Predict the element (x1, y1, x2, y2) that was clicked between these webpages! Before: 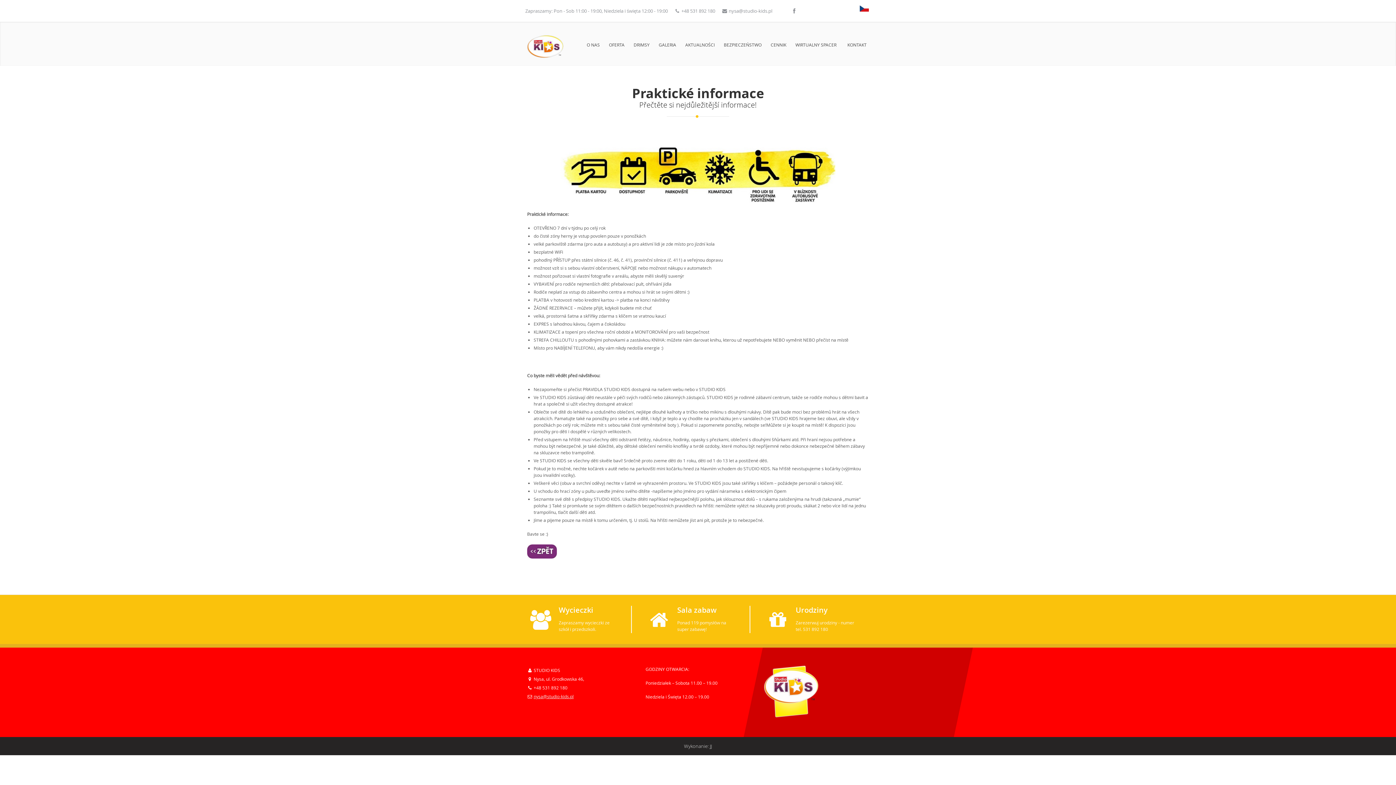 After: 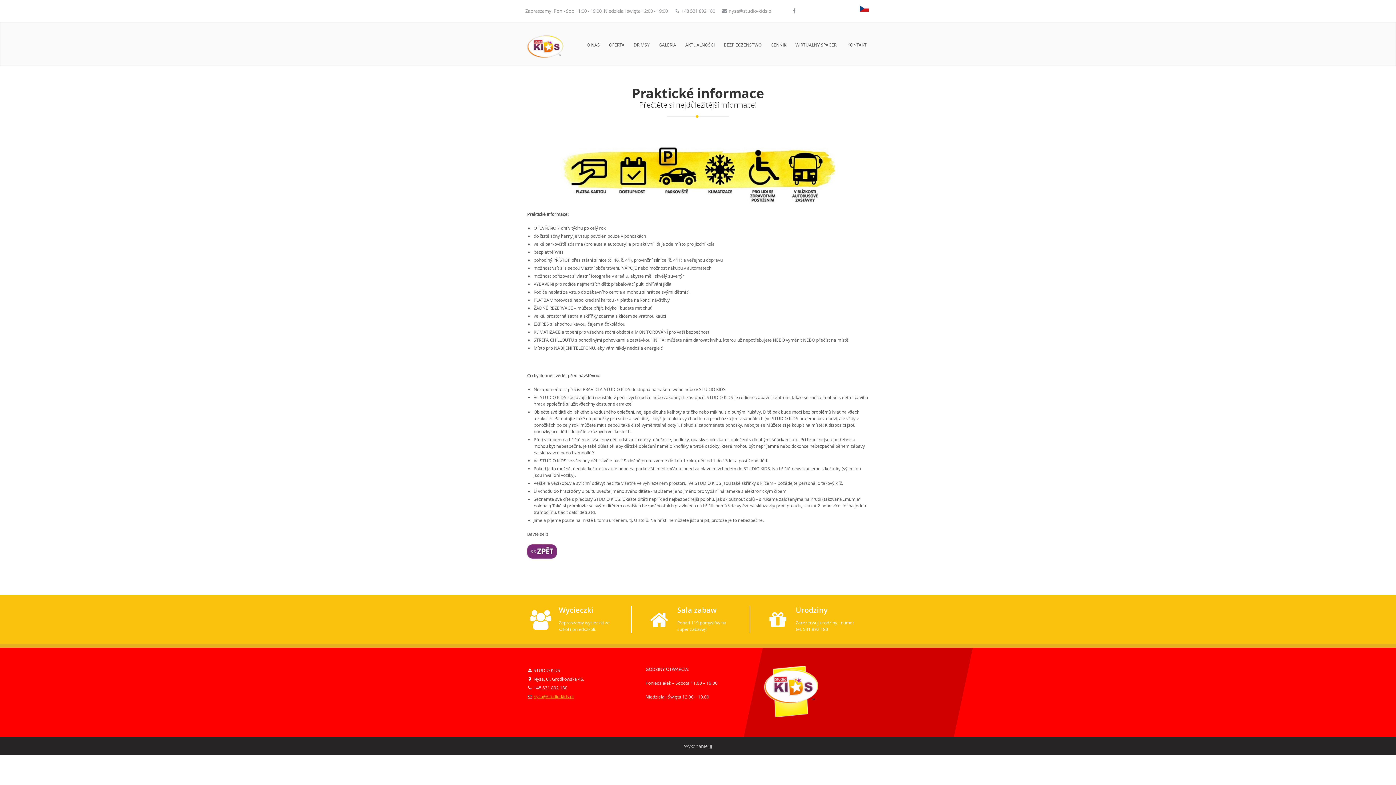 Action: bbox: (533, 693, 573, 699) label: nysa@studio-kids.pl